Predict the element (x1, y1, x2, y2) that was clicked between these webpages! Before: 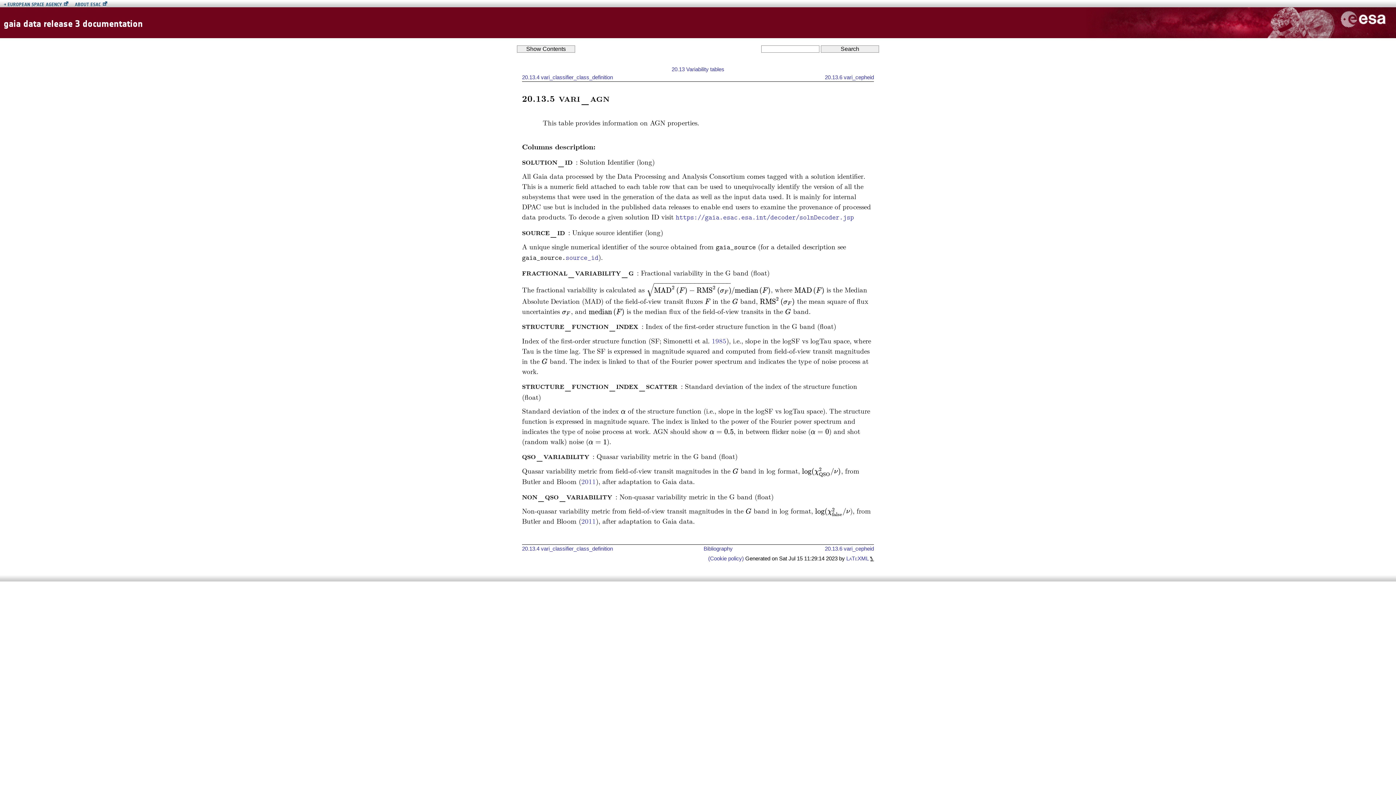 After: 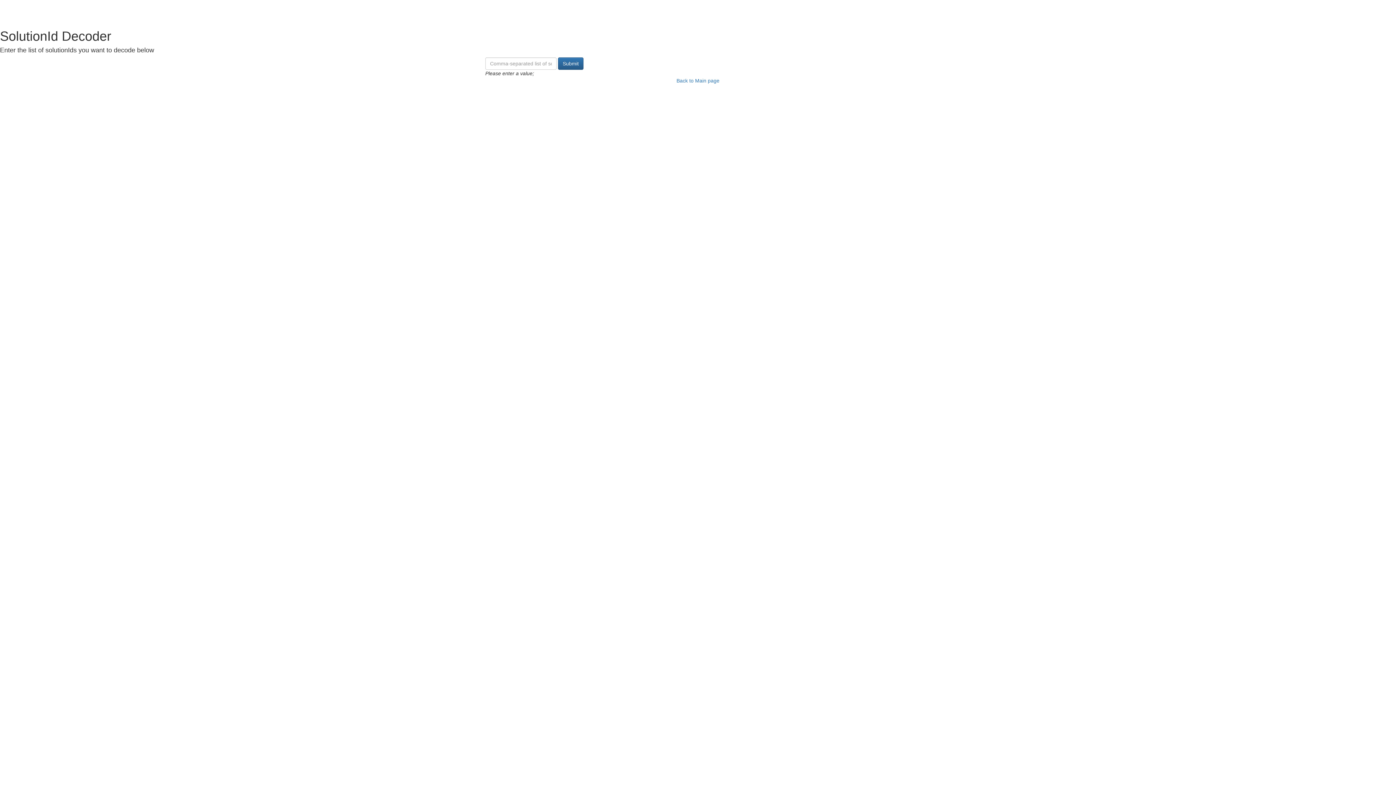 Action: bbox: (676, 213, 854, 222) label: https://gaia.esac.esa.int/decoder/solnDecoder.jsp